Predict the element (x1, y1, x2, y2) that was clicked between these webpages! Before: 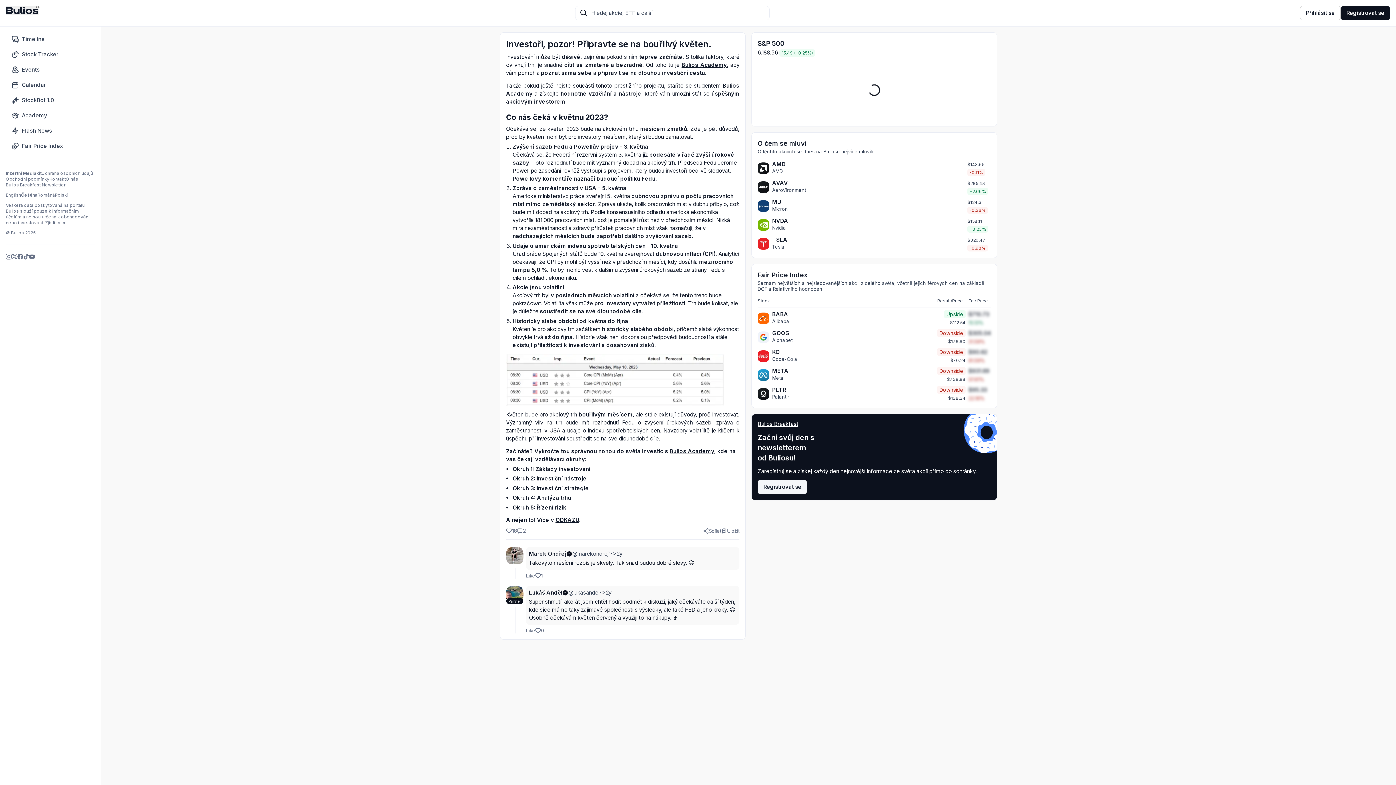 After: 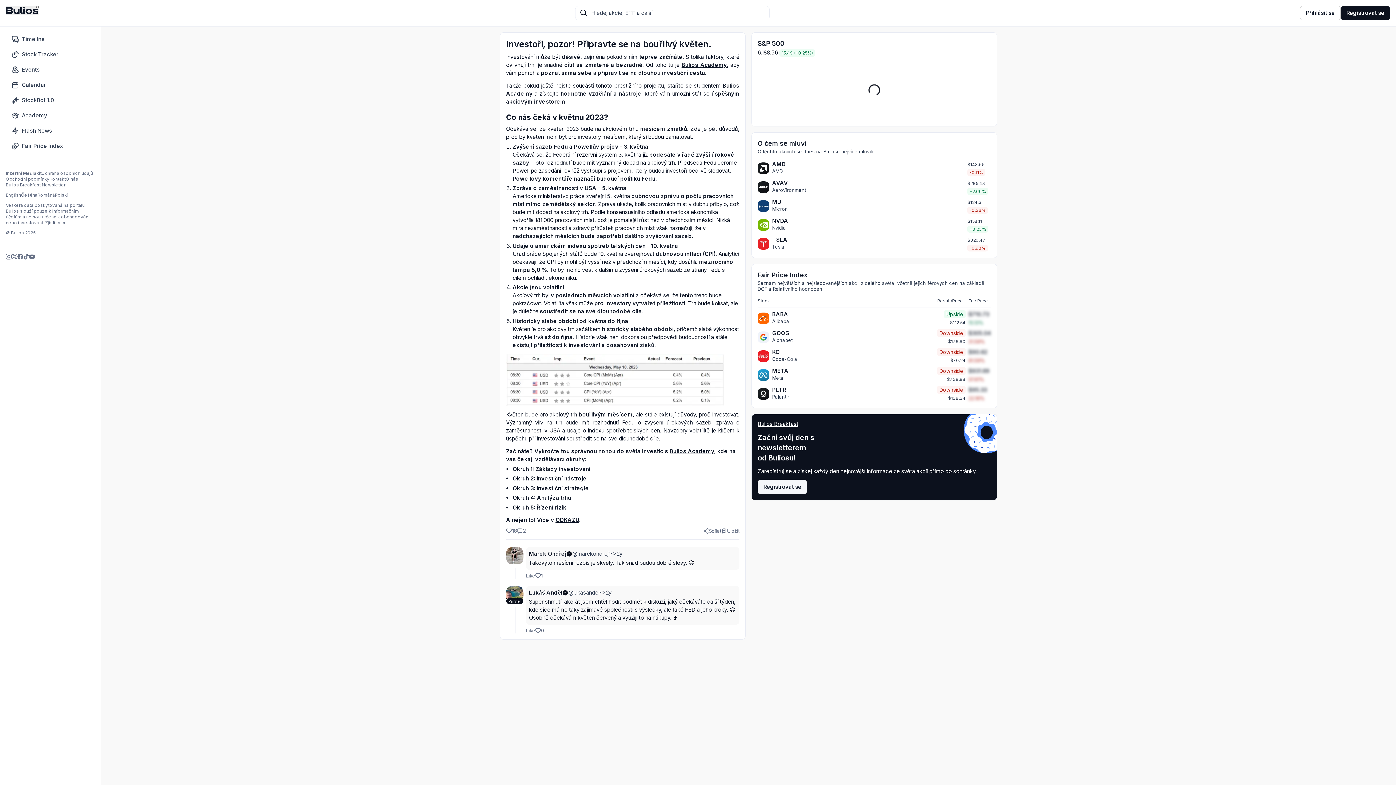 Action: bbox: (5, 176, 49, 182) label: Obchodní podmínky